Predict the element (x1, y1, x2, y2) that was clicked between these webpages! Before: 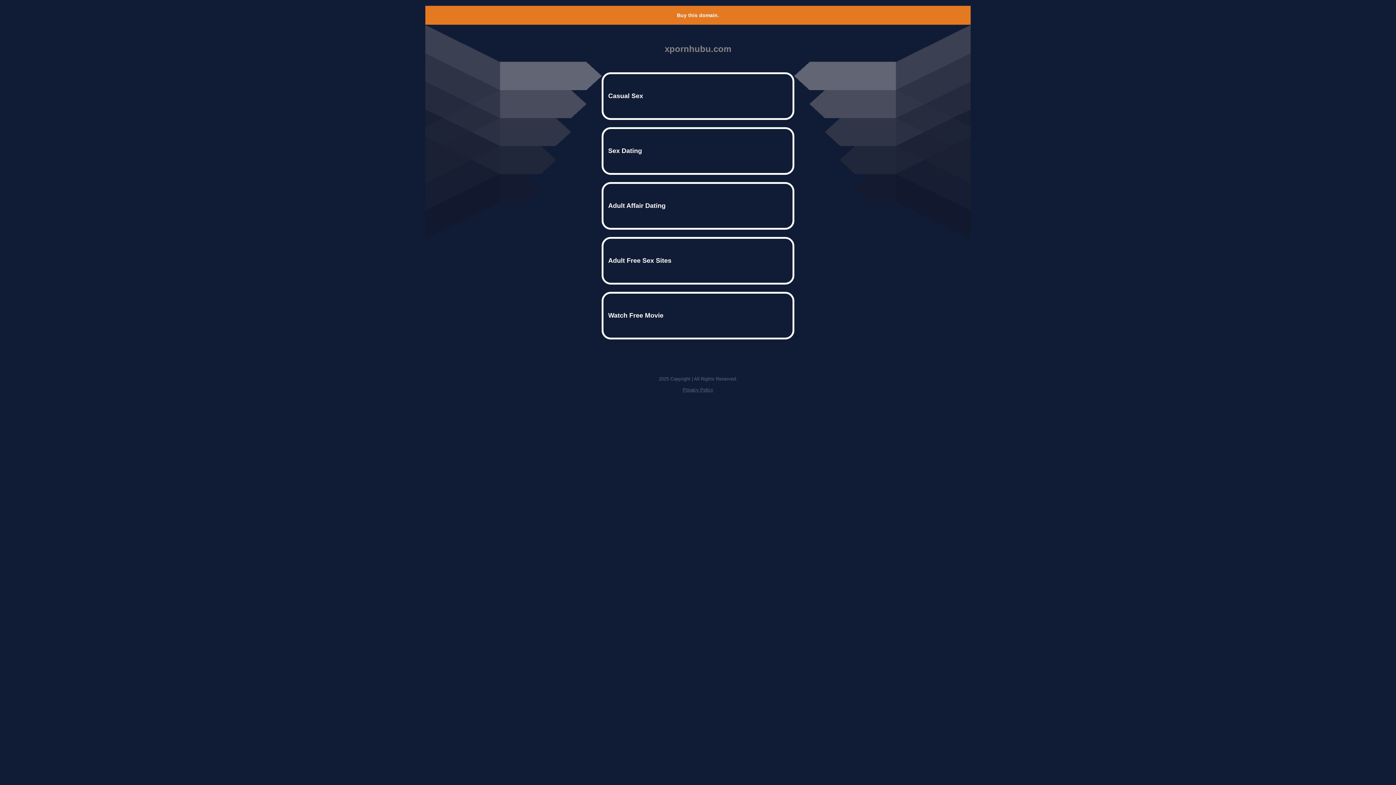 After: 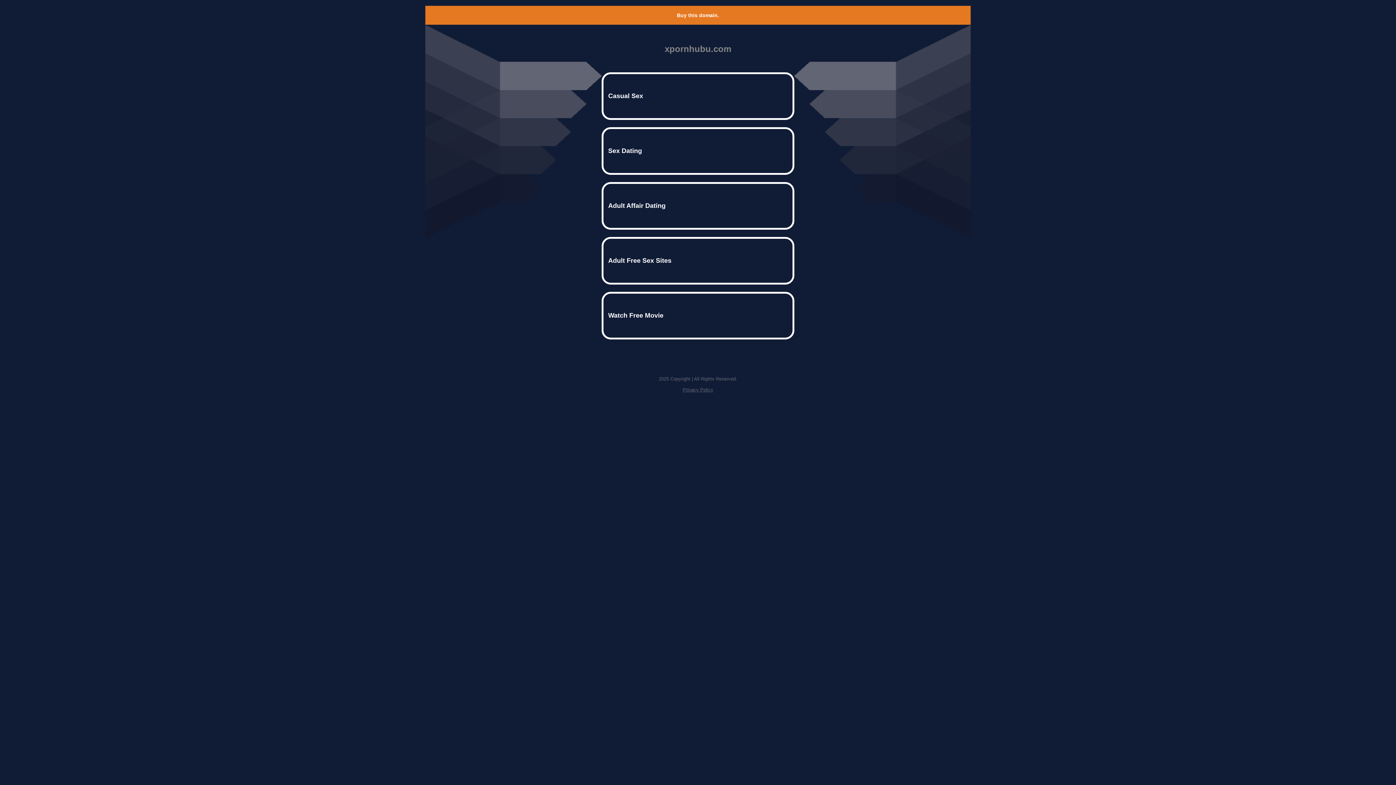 Action: label: Buy this domain. bbox: (677, 12, 719, 18)